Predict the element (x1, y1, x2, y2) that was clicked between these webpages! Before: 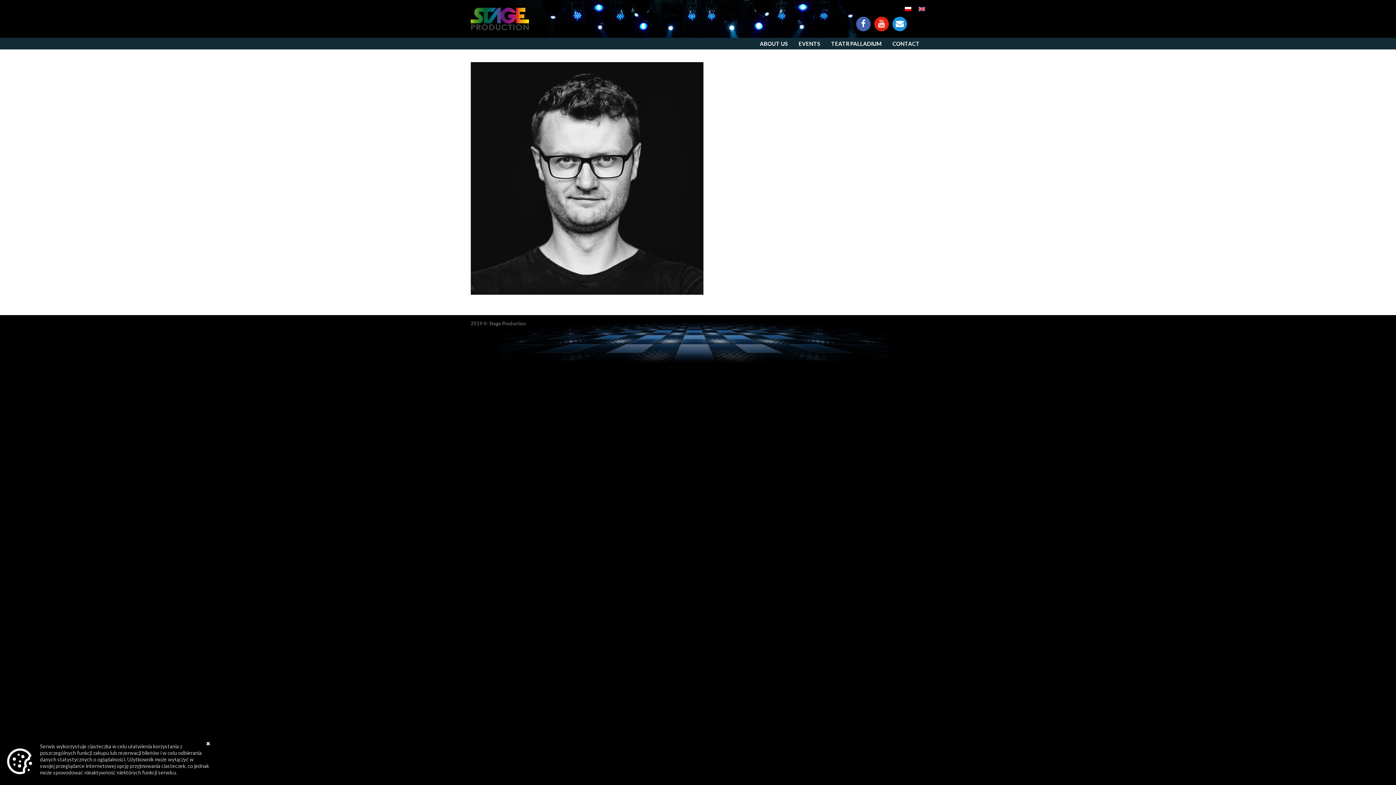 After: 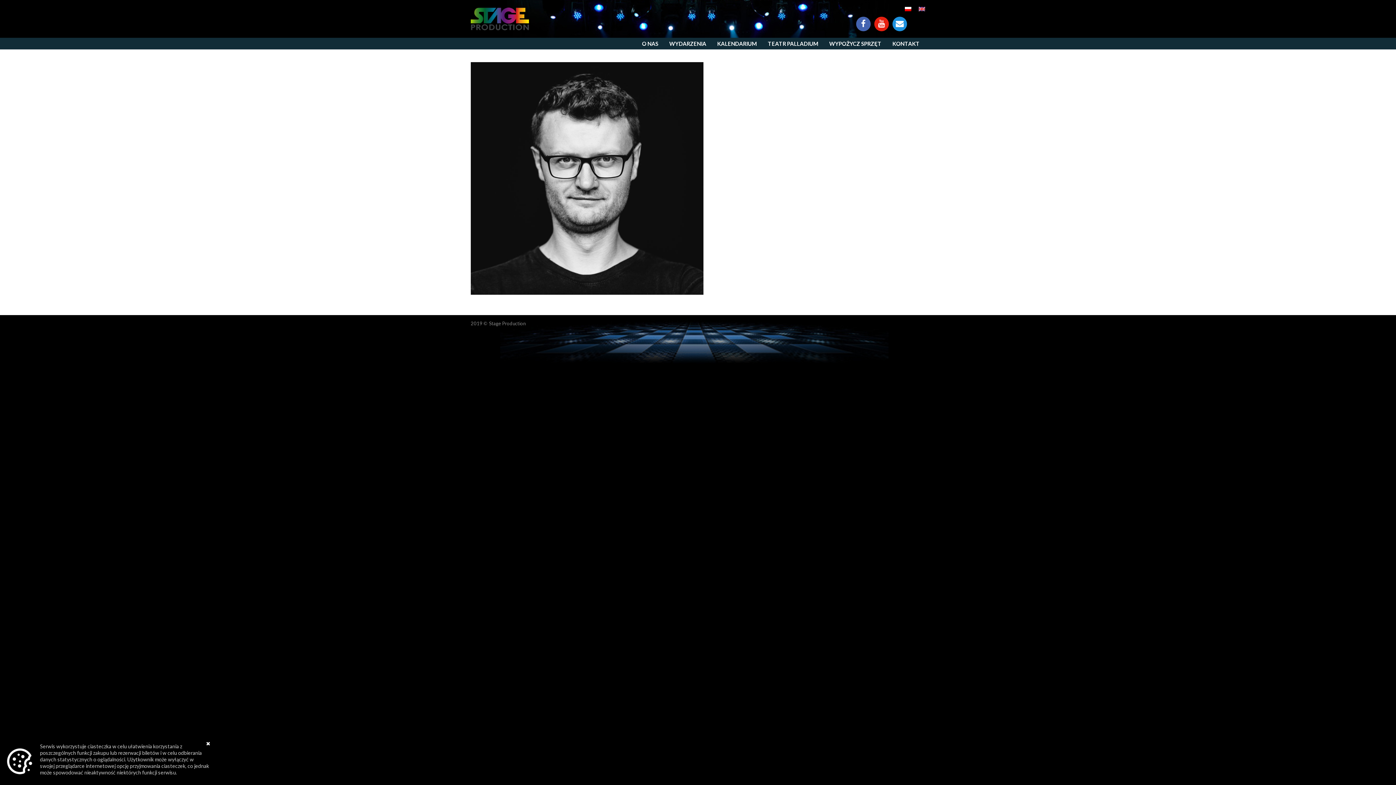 Action: bbox: (897, 4, 911, 12)